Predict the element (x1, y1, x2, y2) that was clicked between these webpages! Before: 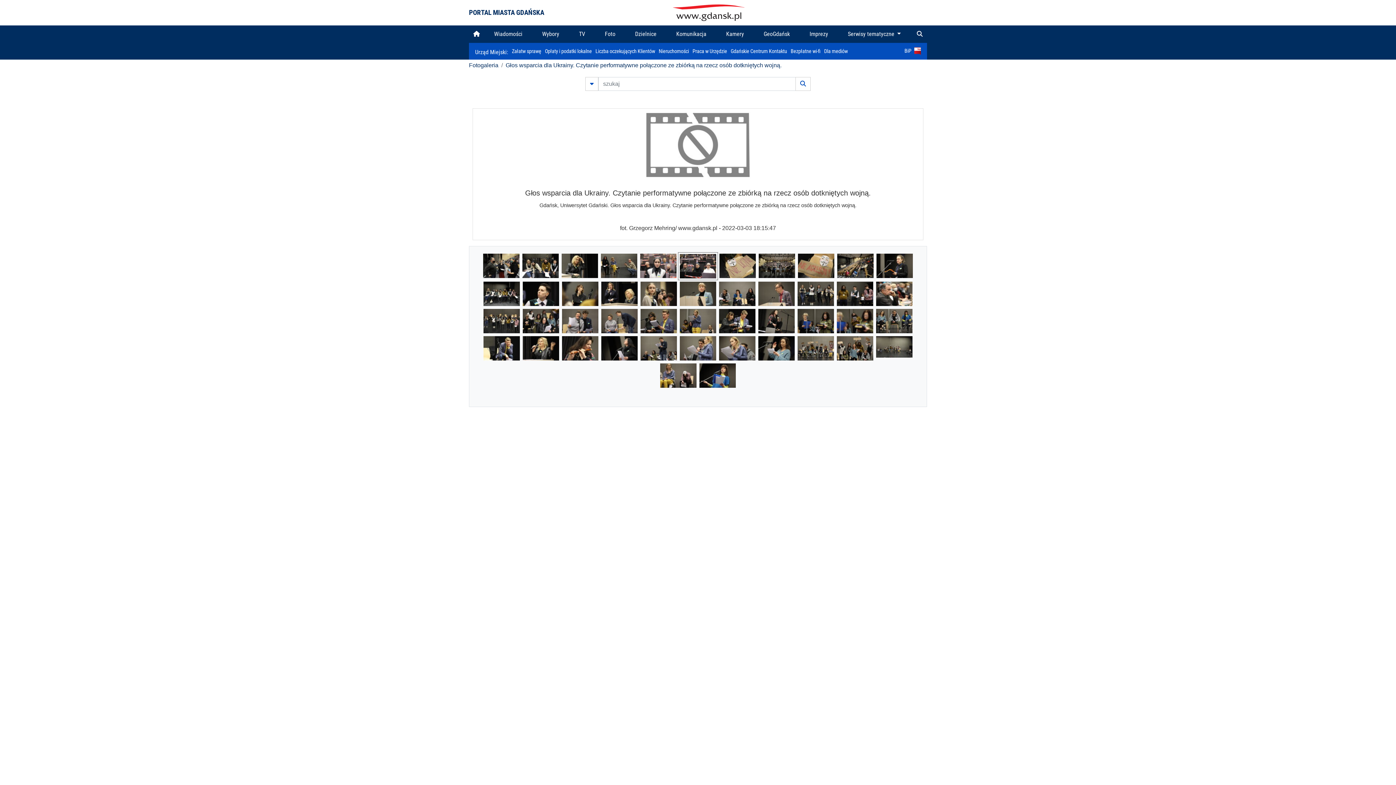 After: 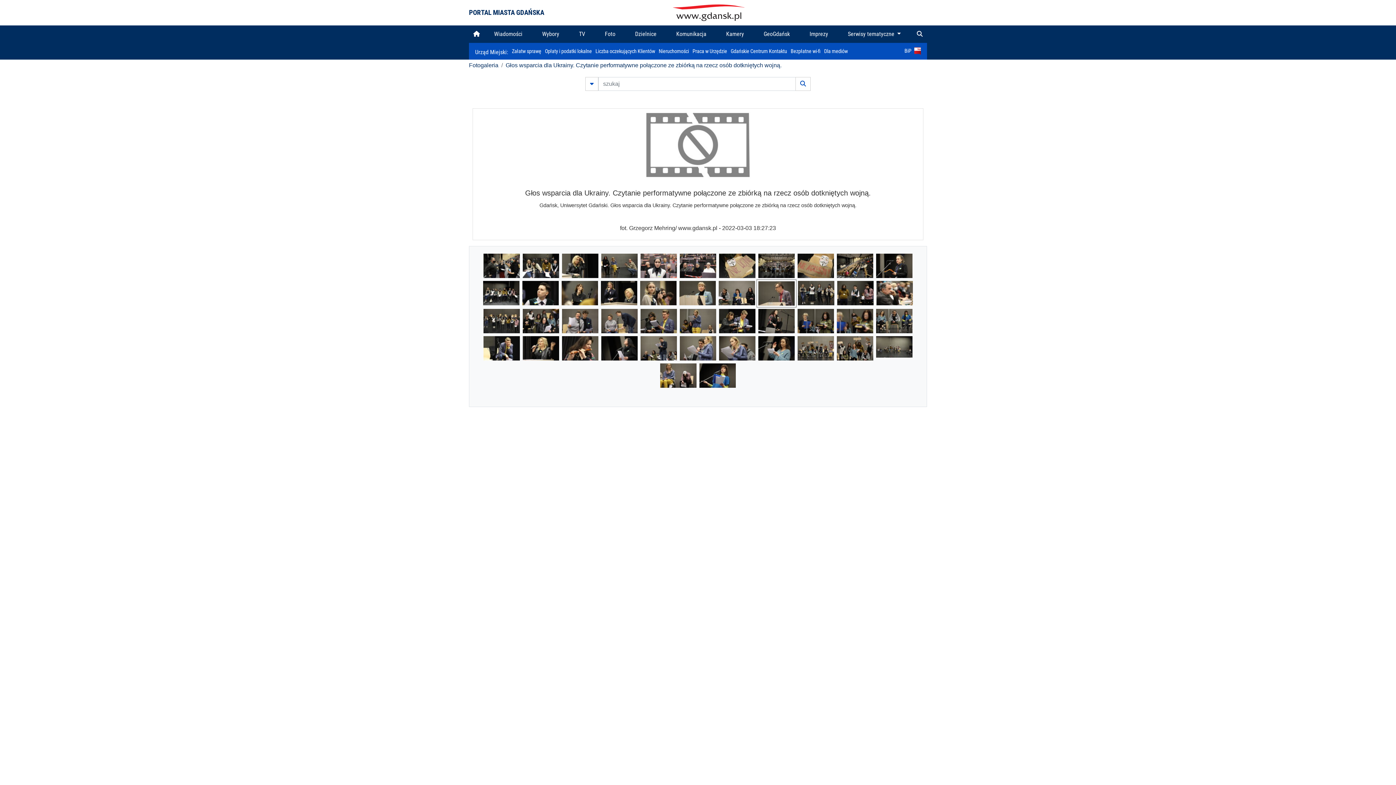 Action: bbox: (758, 290, 794, 296)